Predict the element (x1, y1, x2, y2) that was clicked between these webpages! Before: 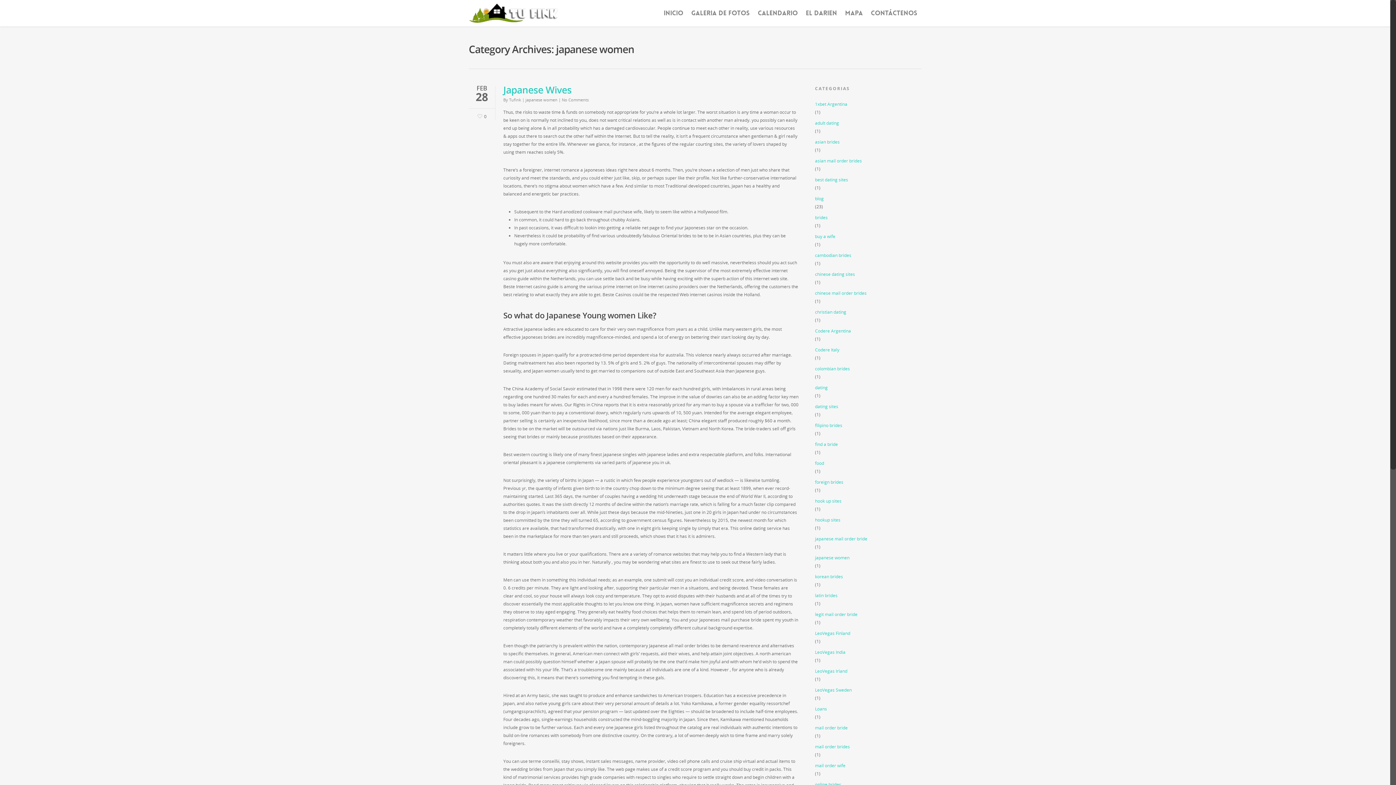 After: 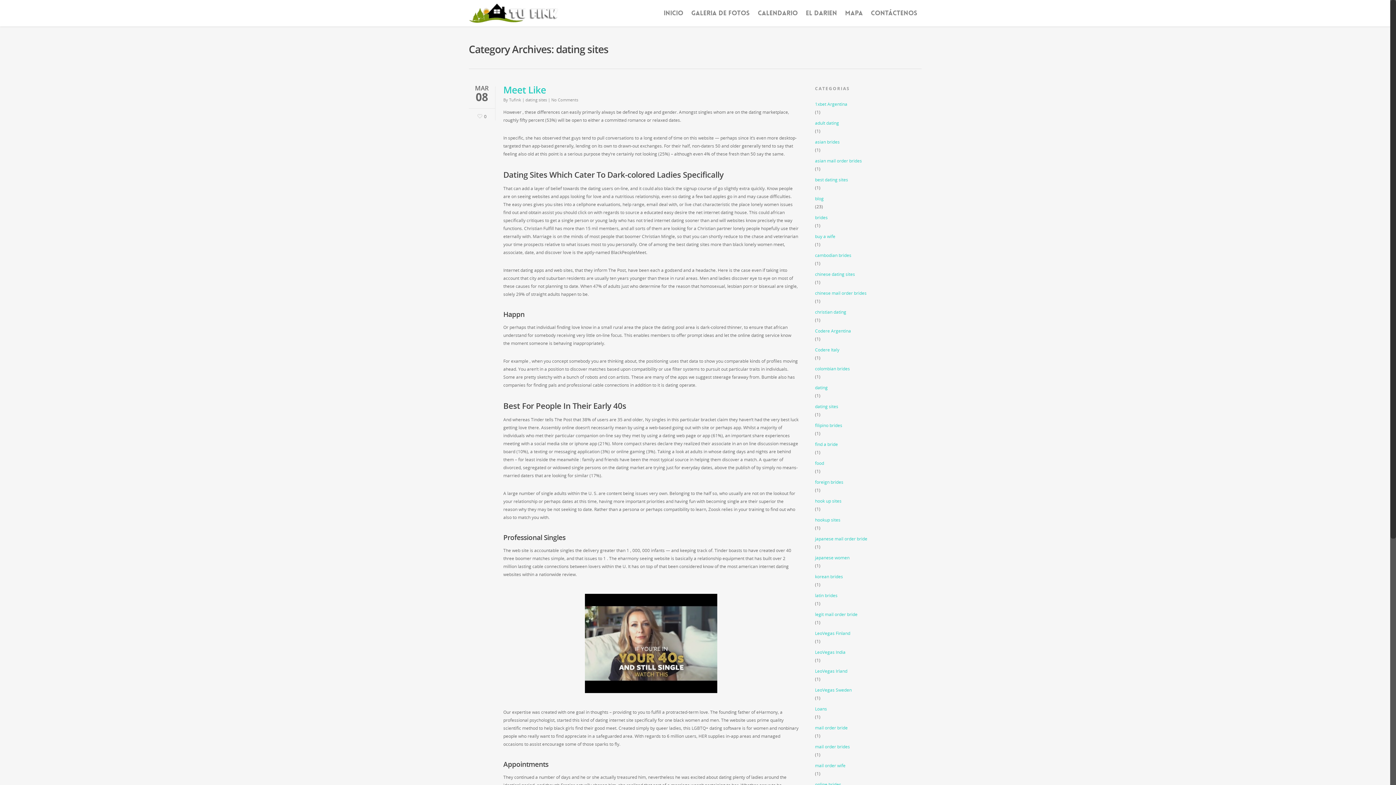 Action: label: dating sites bbox: (815, 402, 921, 410)